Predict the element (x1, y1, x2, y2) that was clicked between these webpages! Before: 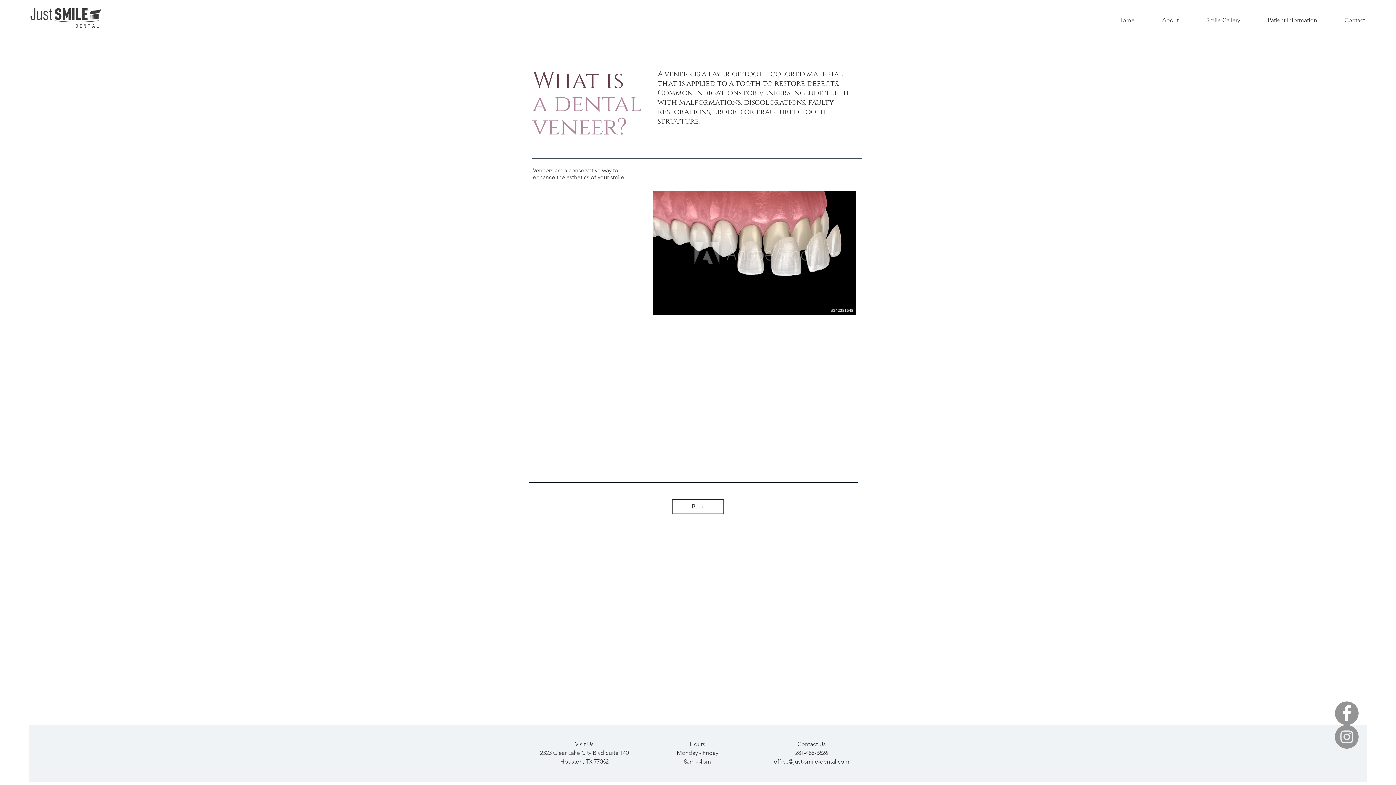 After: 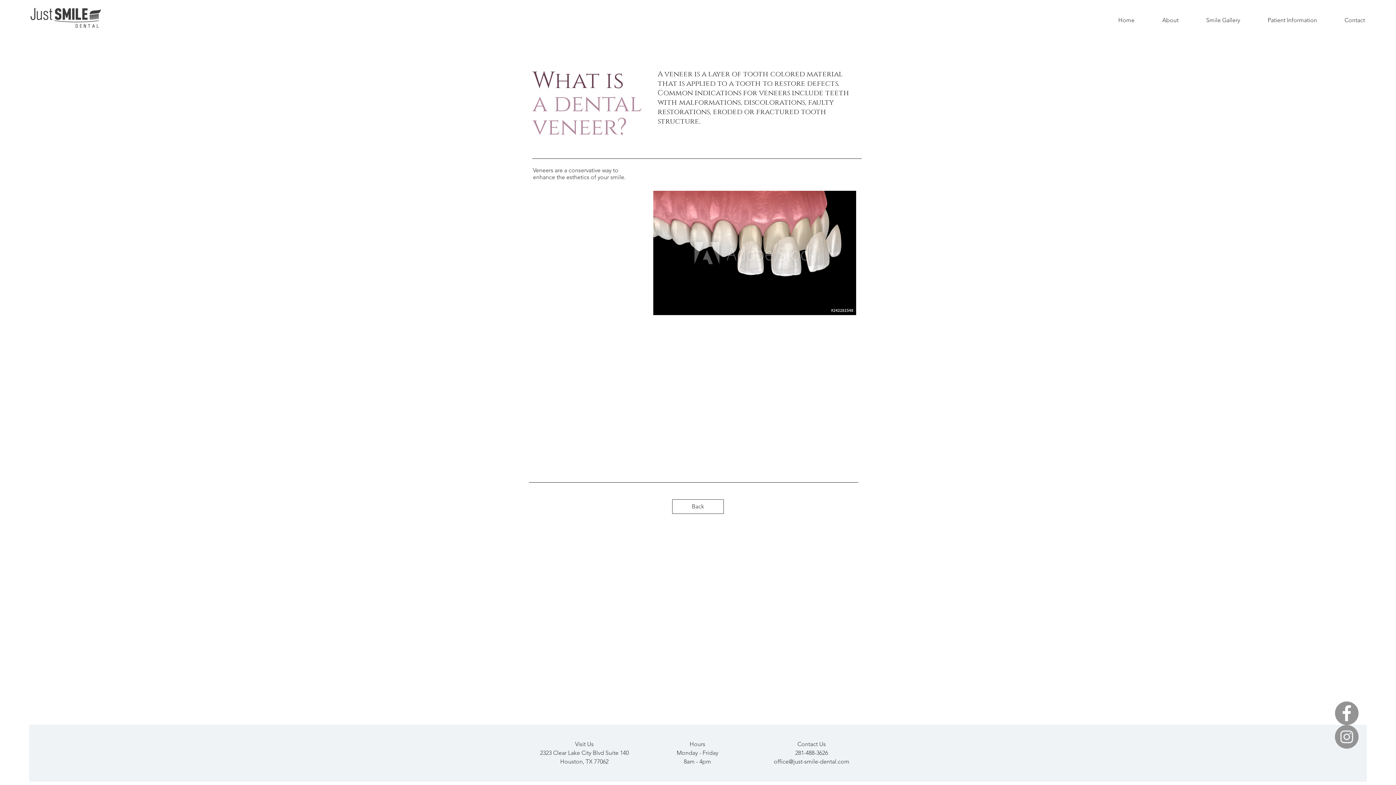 Action: bbox: (1335, 725, 1358, 749) label: Instagram